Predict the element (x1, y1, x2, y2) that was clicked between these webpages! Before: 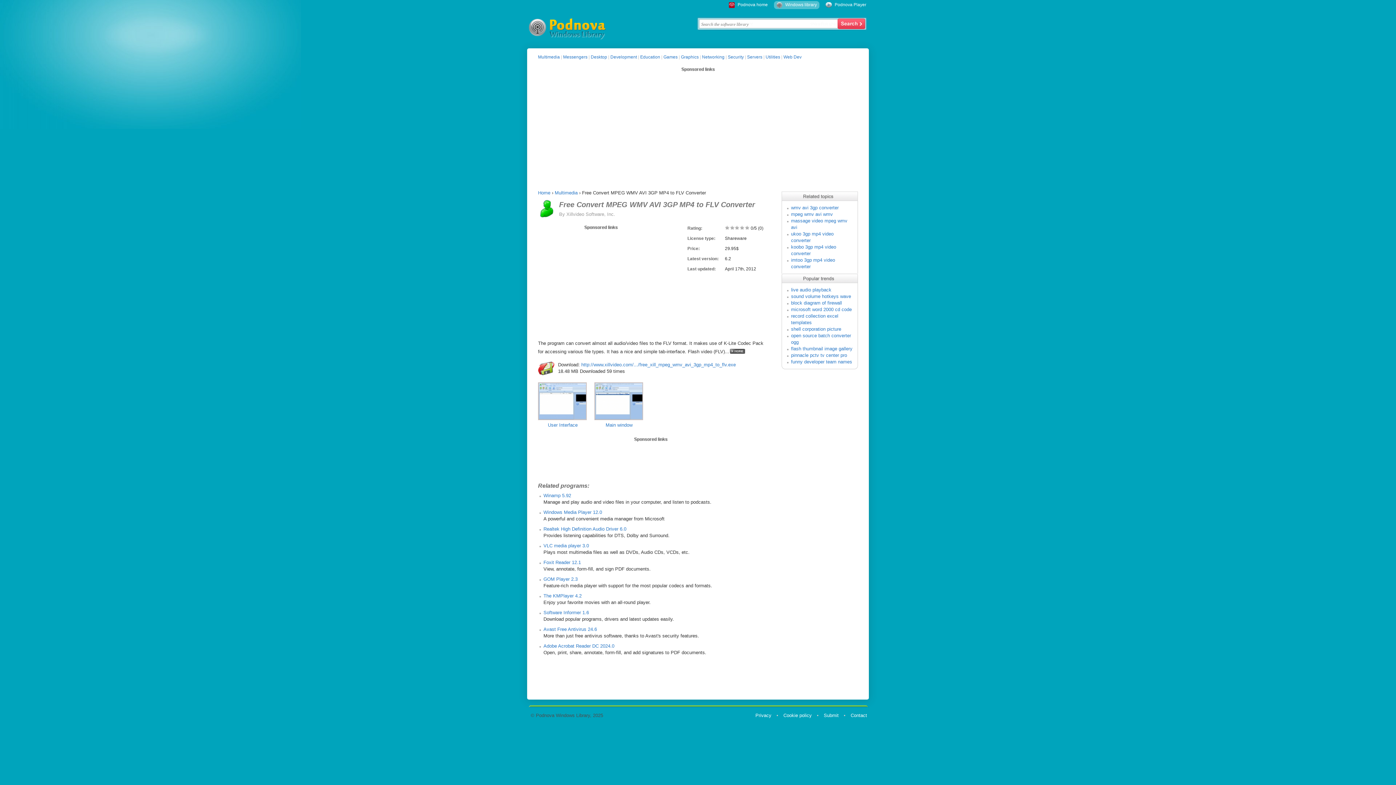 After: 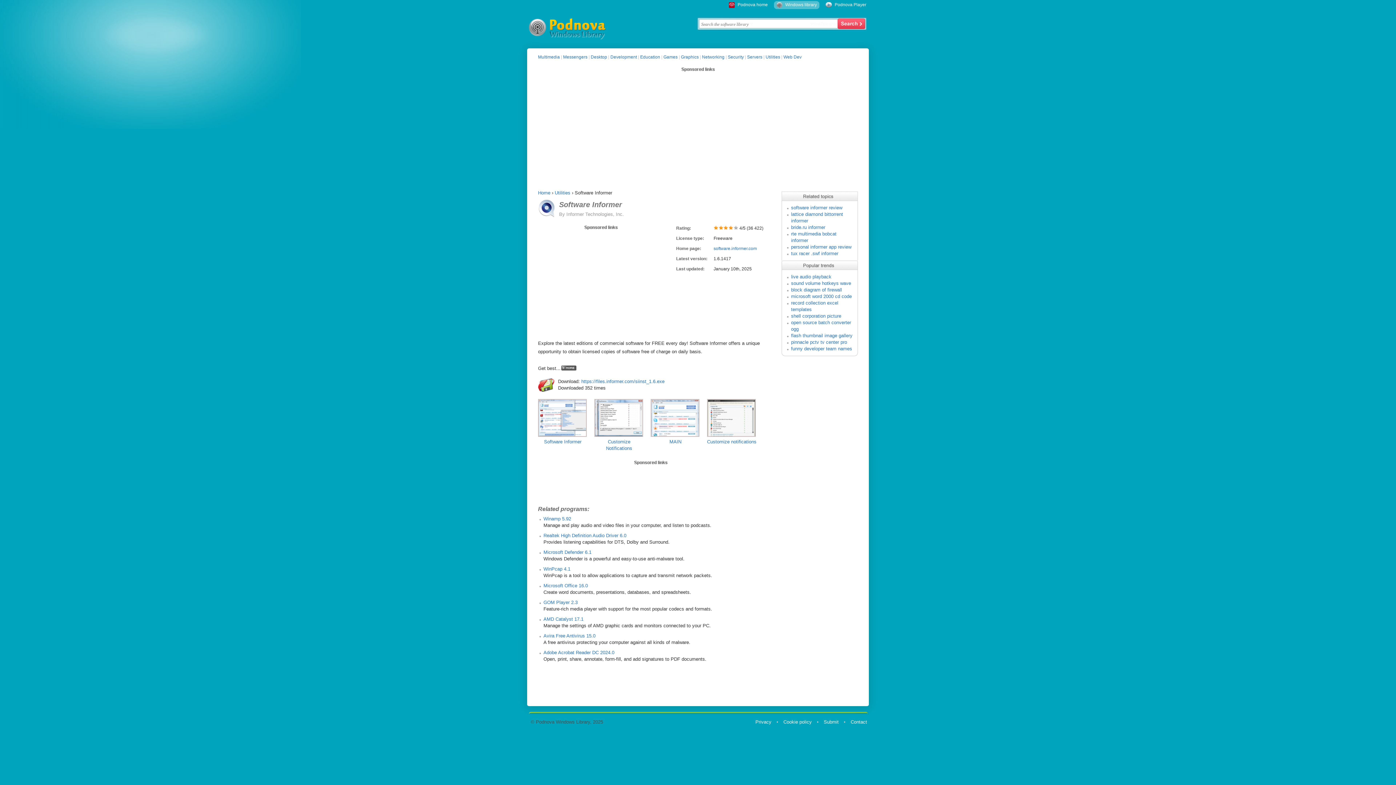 Action: label: Software Informer 1.6 bbox: (543, 610, 589, 615)